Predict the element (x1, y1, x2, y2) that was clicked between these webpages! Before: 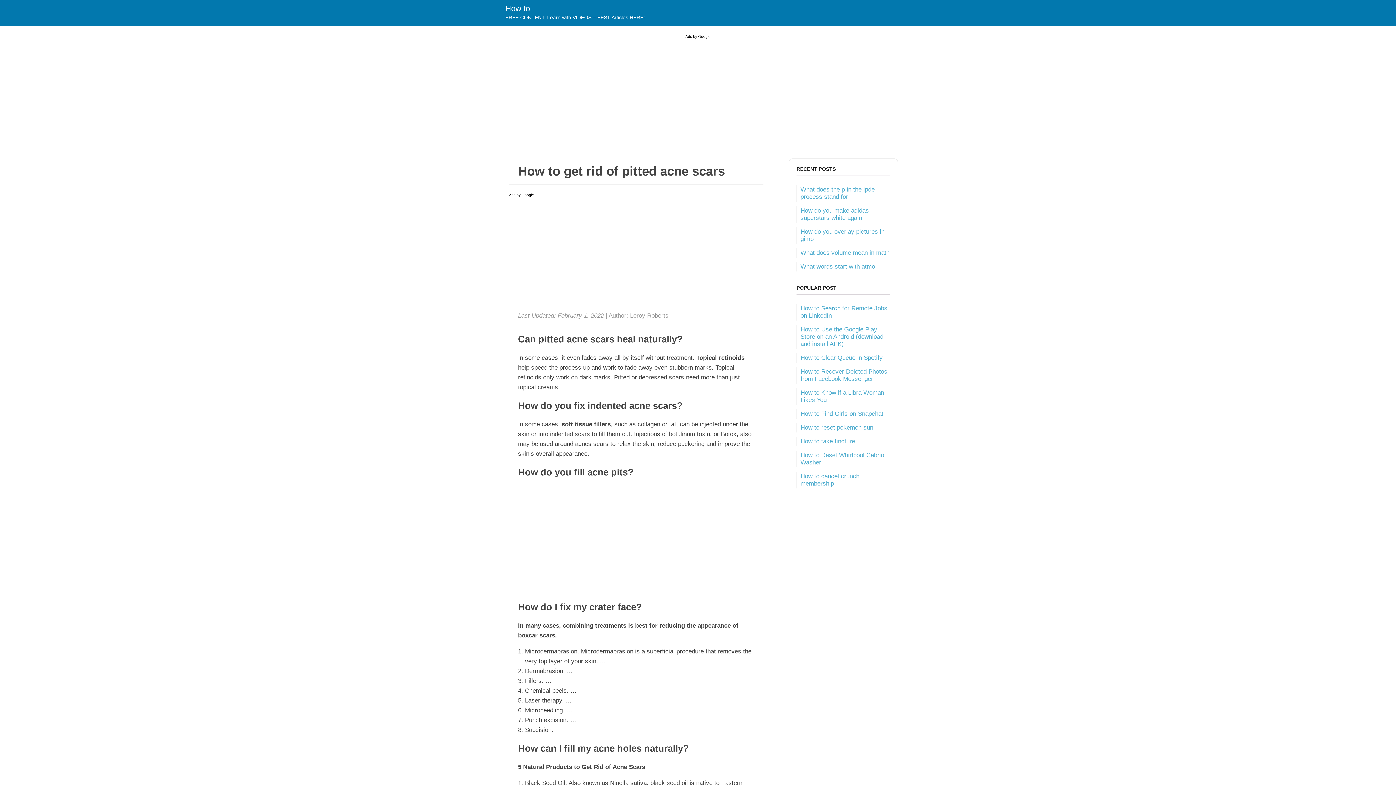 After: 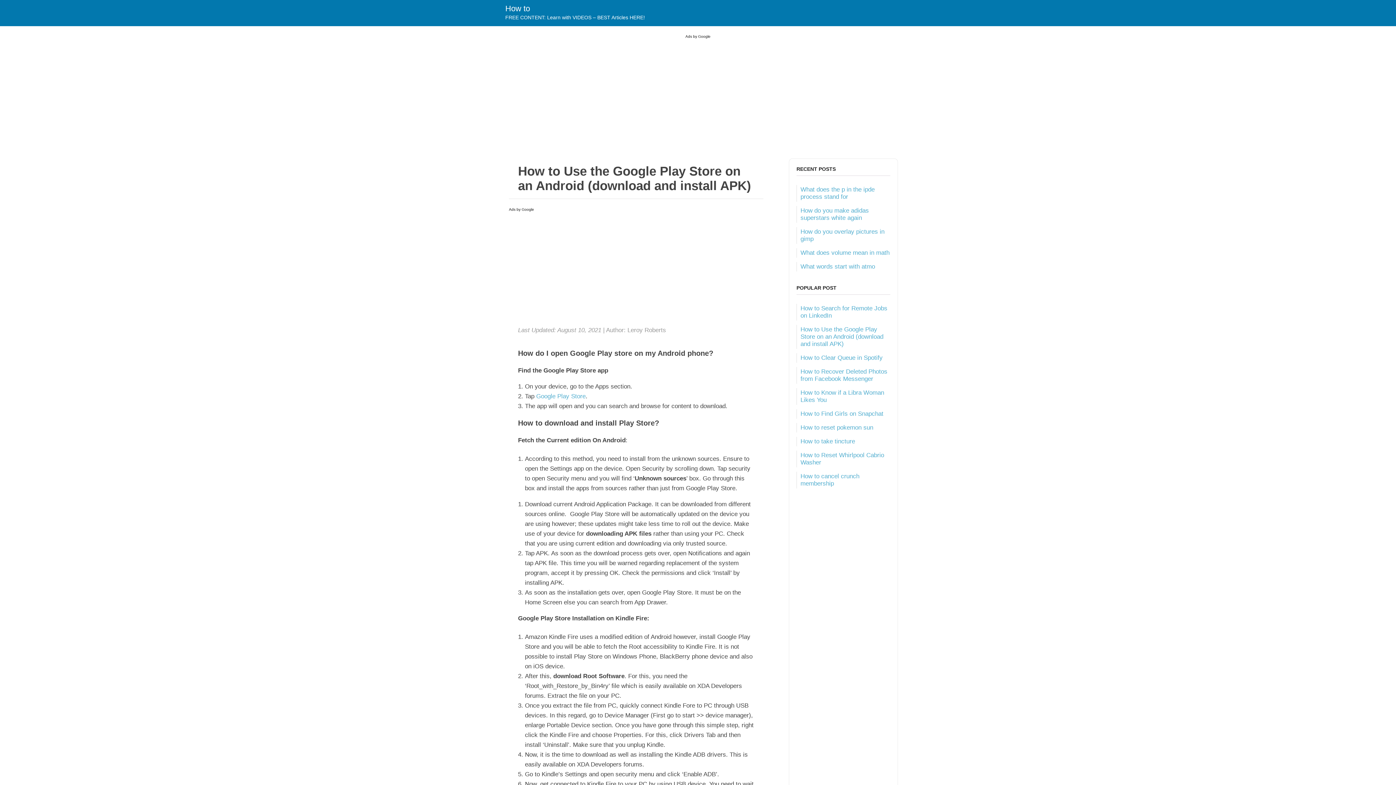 Action: bbox: (800, 326, 883, 347) label: How to Use the Google Play Store on an Android (download and install APK)